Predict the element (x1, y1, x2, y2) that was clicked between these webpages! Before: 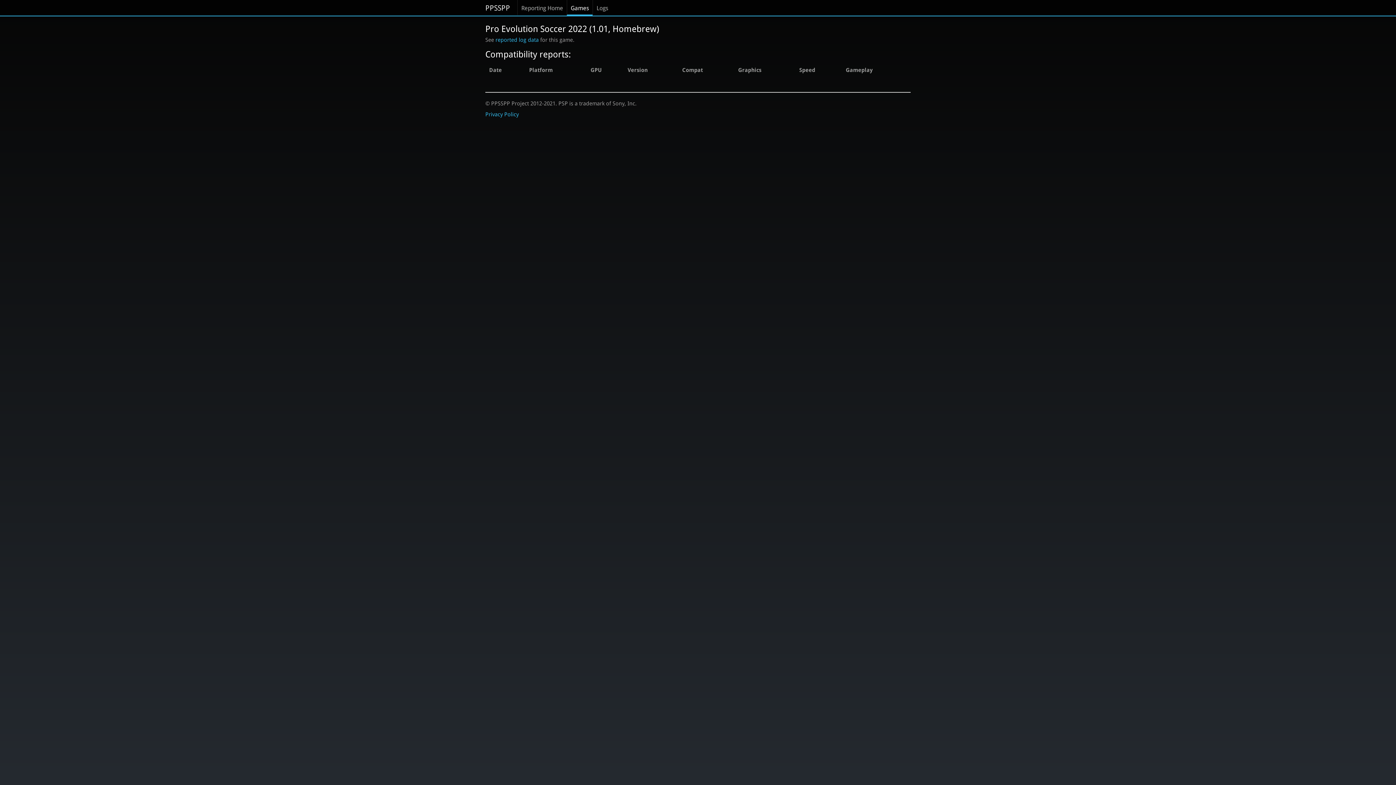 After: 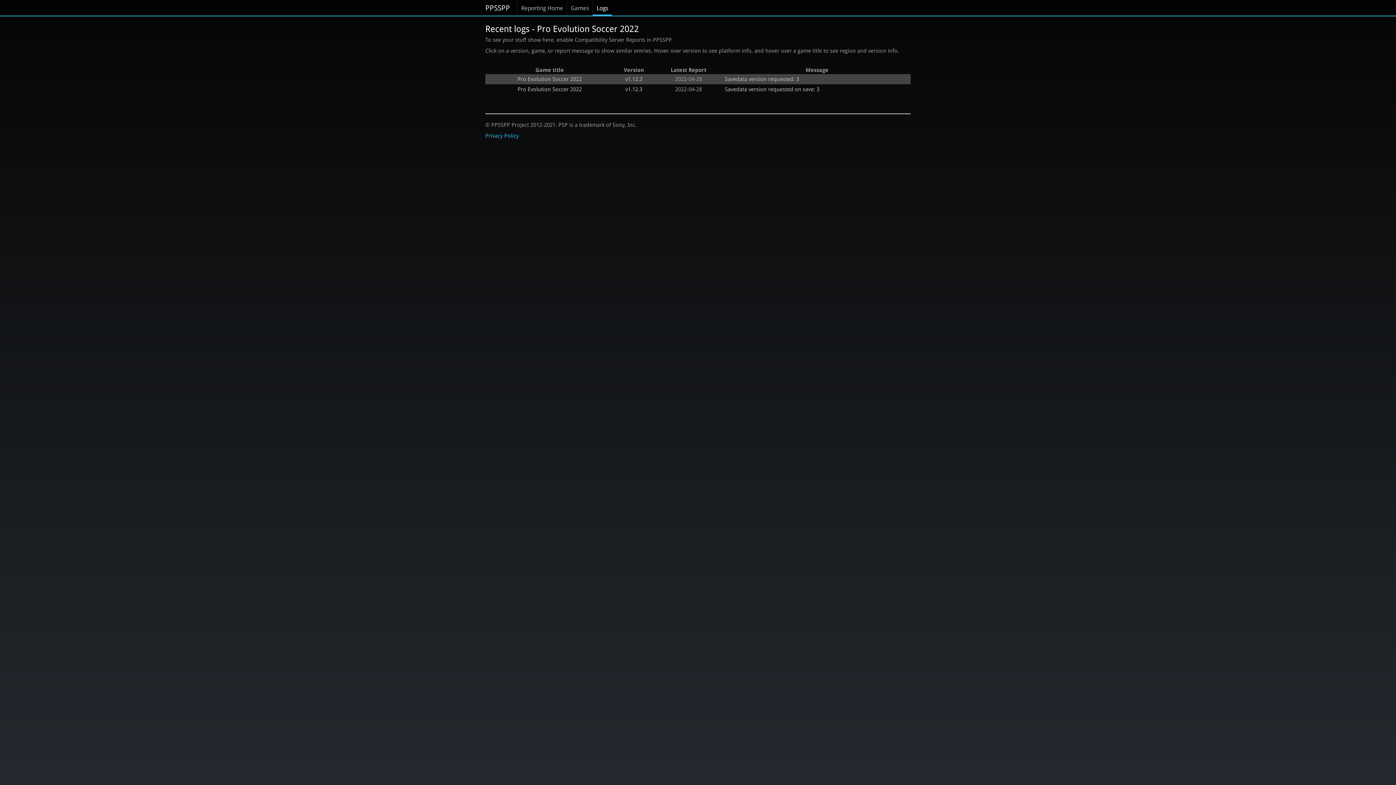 Action: label: reported log data bbox: (495, 36, 538, 43)